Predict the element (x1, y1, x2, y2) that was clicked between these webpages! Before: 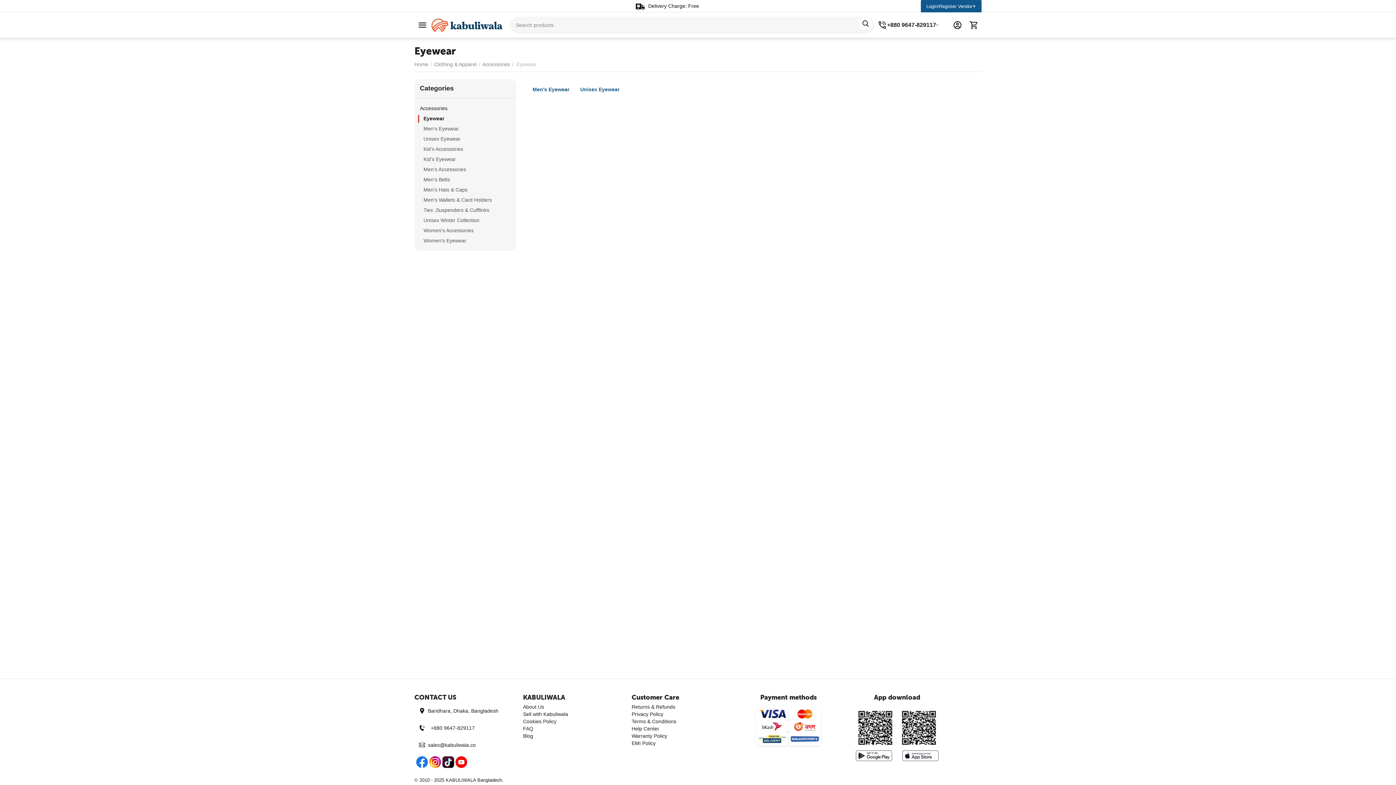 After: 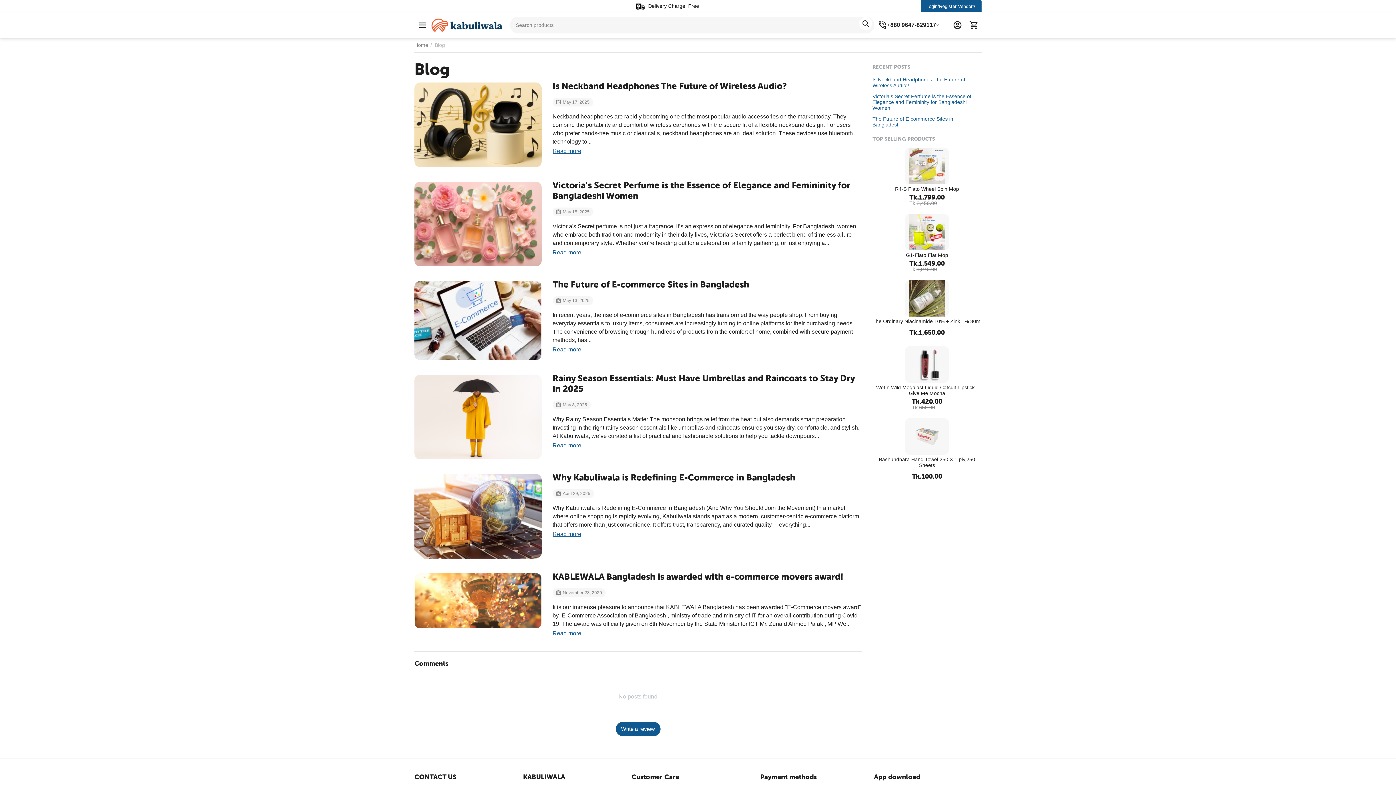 Action: bbox: (523, 733, 533, 739) label: Blog